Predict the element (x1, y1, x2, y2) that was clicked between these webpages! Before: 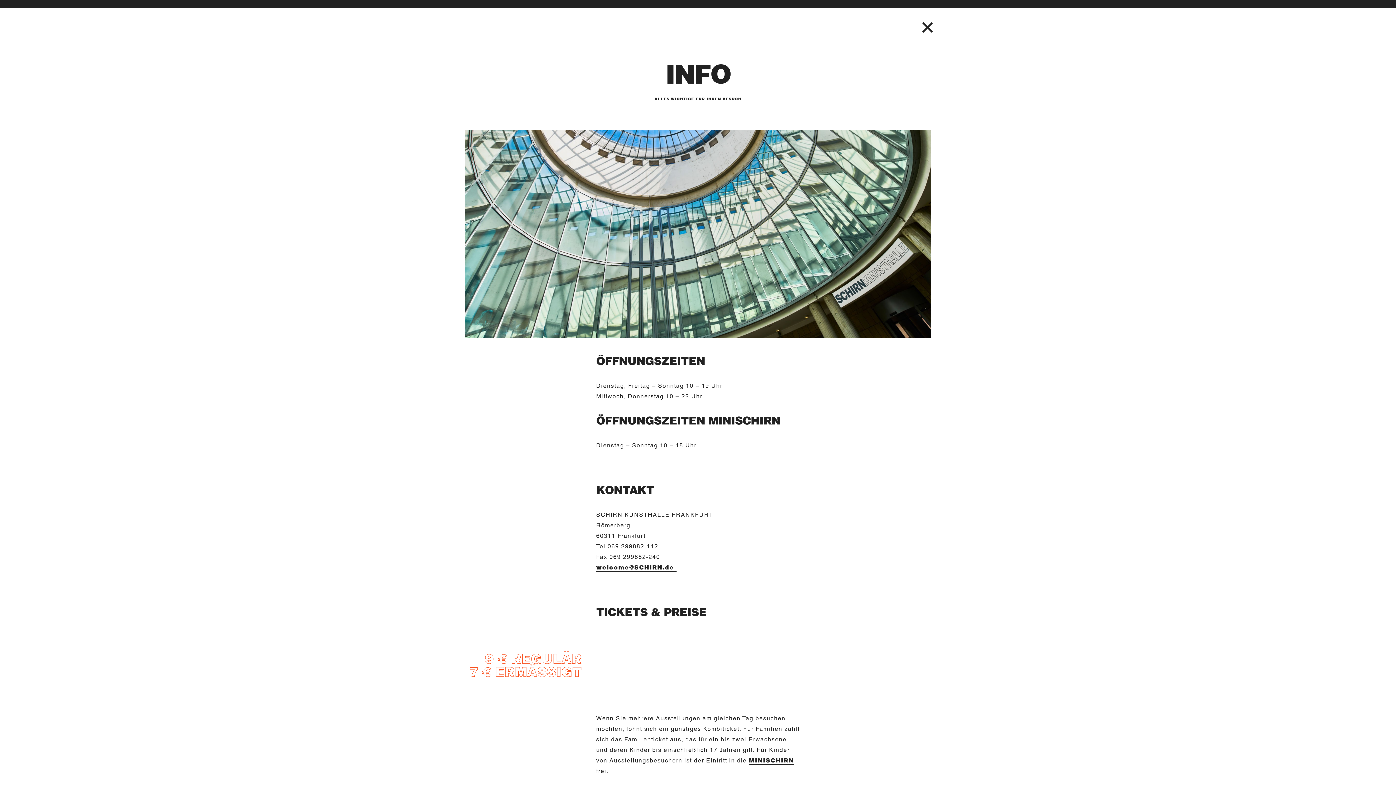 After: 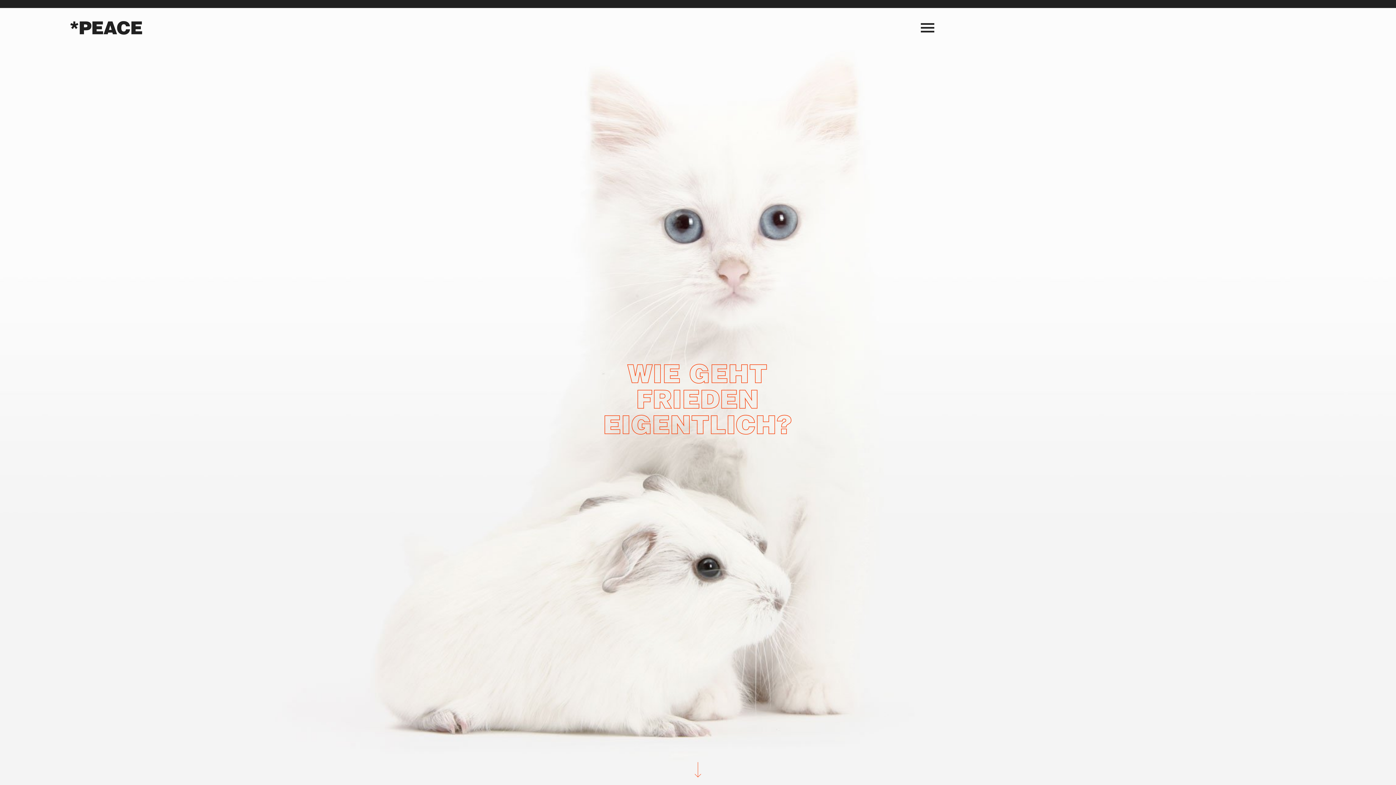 Action: bbox: (919, 18, 936, 38)